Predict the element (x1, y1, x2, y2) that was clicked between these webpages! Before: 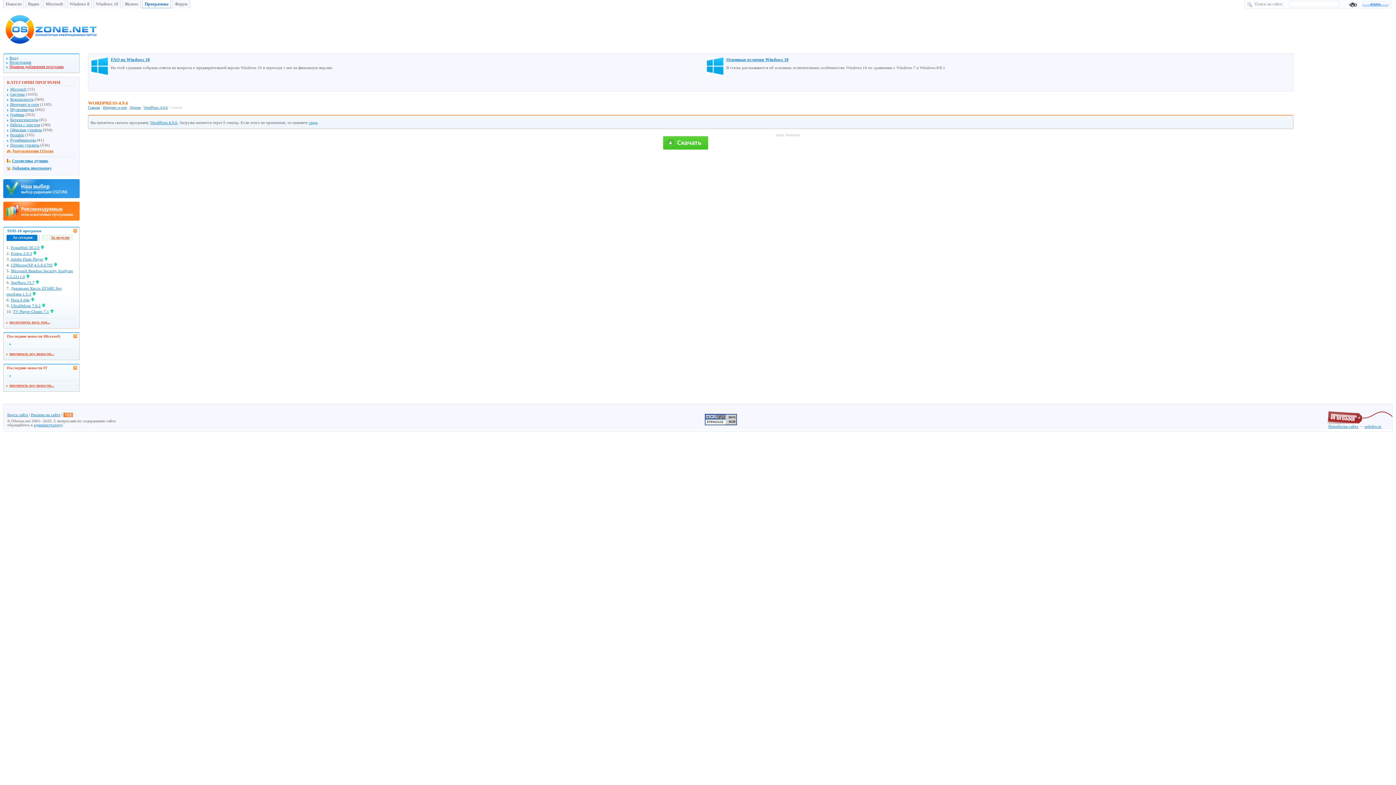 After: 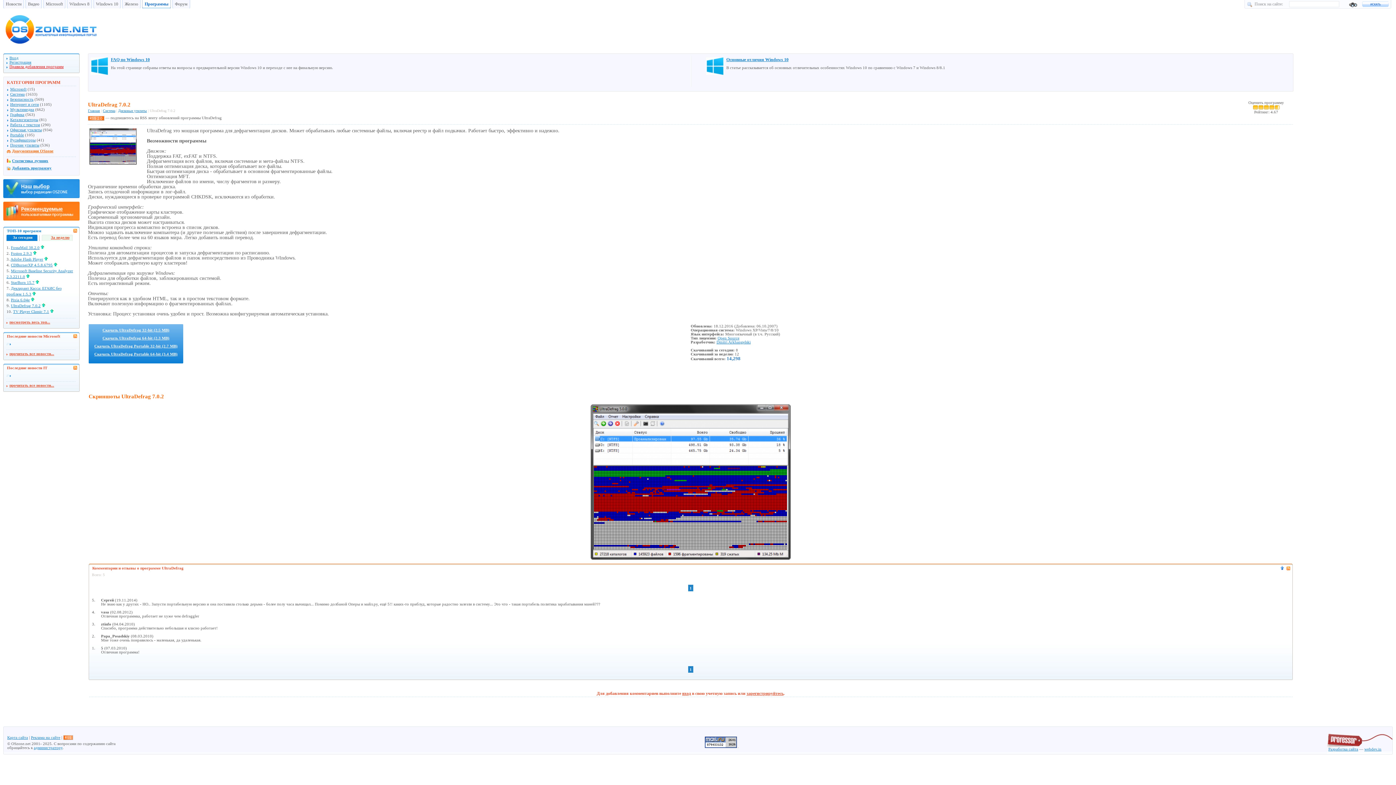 Action: label: UltraDefrag 7.0.2 bbox: (10, 303, 40, 308)